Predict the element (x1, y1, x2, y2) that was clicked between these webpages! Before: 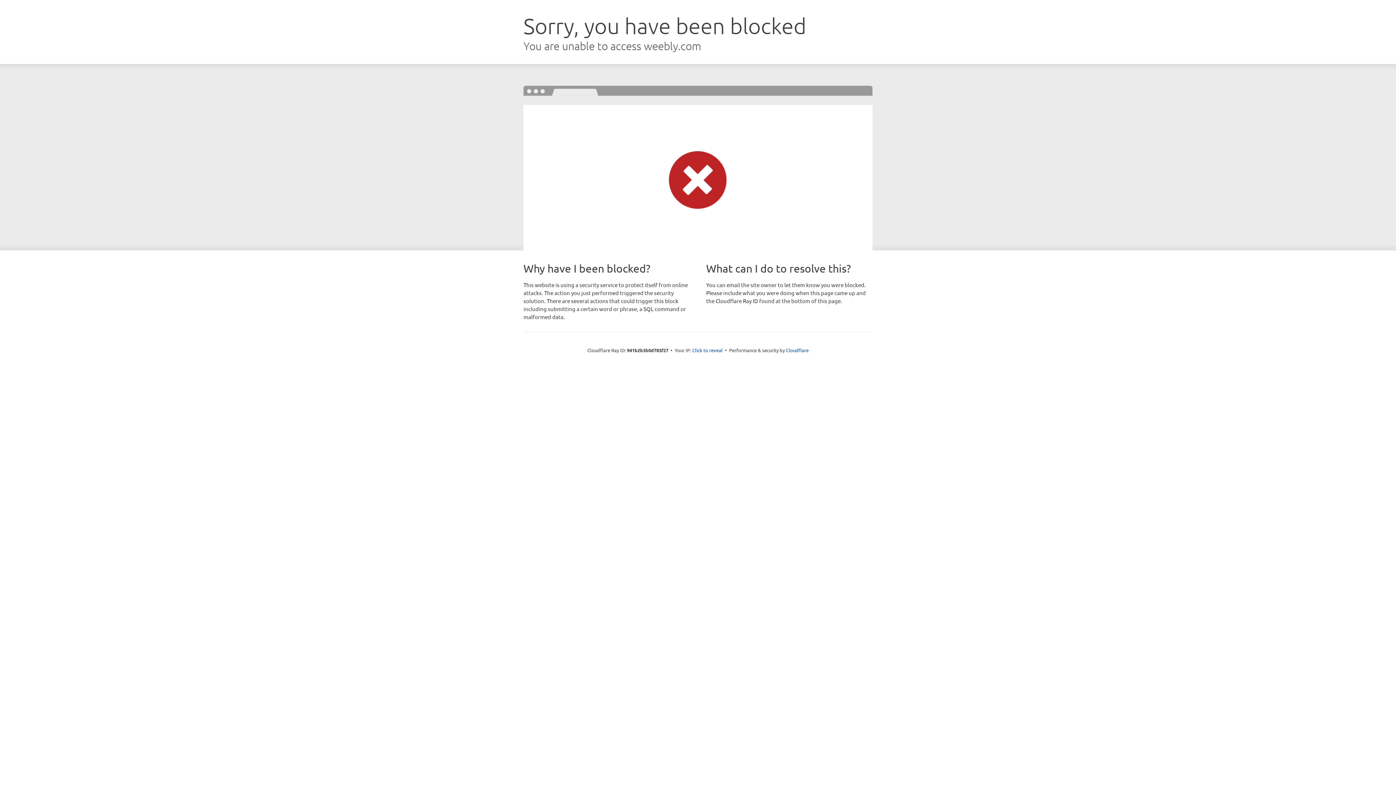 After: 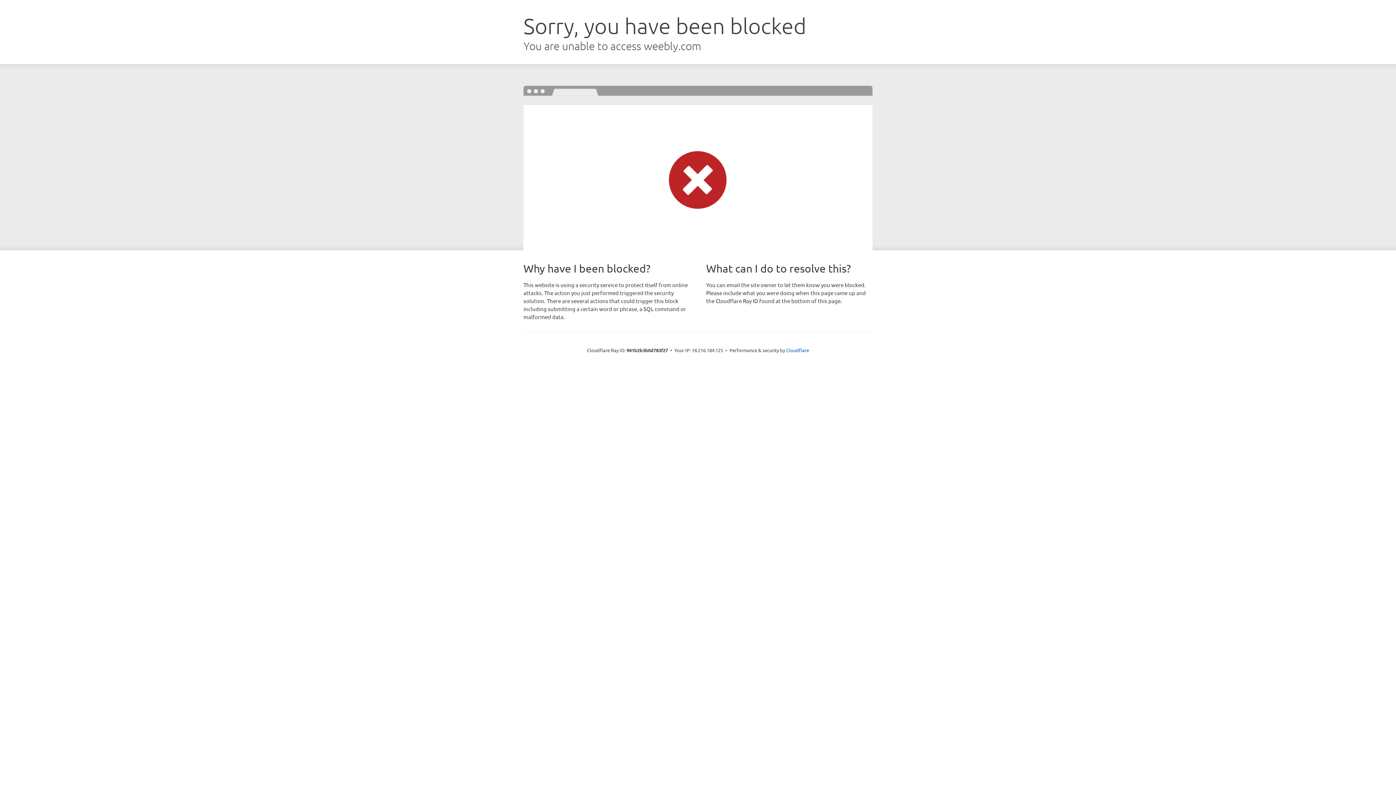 Action: label: Click to reveal bbox: (692, 346, 722, 353)